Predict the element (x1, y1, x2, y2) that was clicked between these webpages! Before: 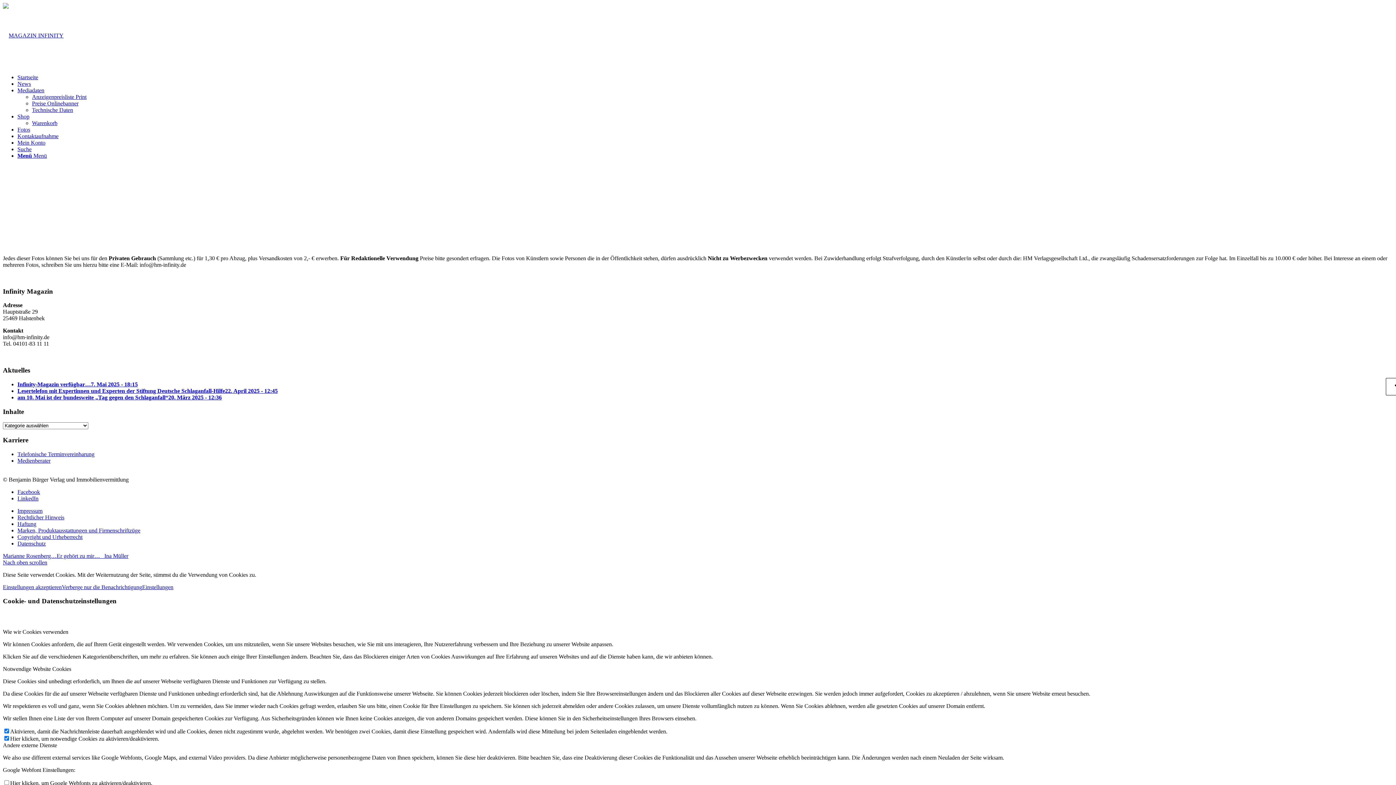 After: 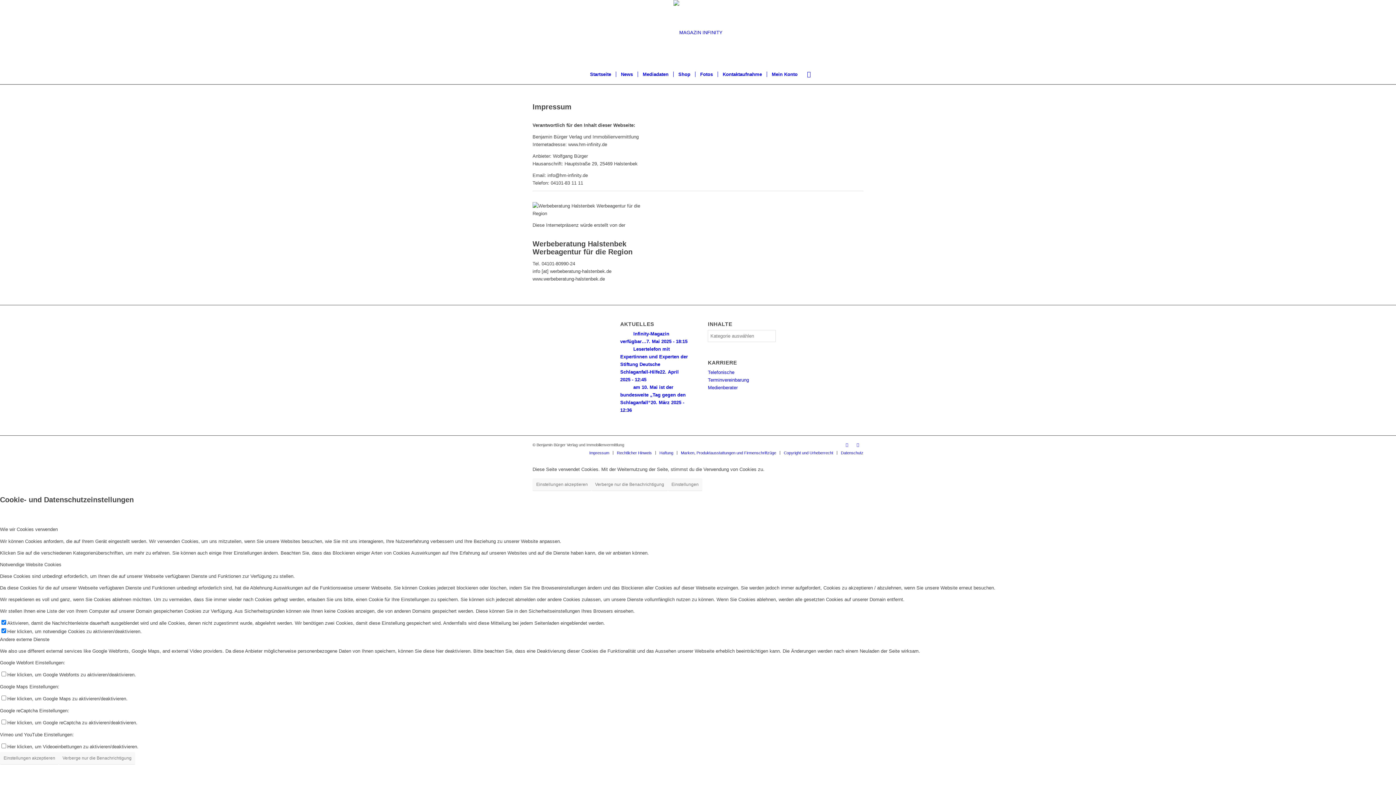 Action: label: Impressum bbox: (17, 507, 42, 514)